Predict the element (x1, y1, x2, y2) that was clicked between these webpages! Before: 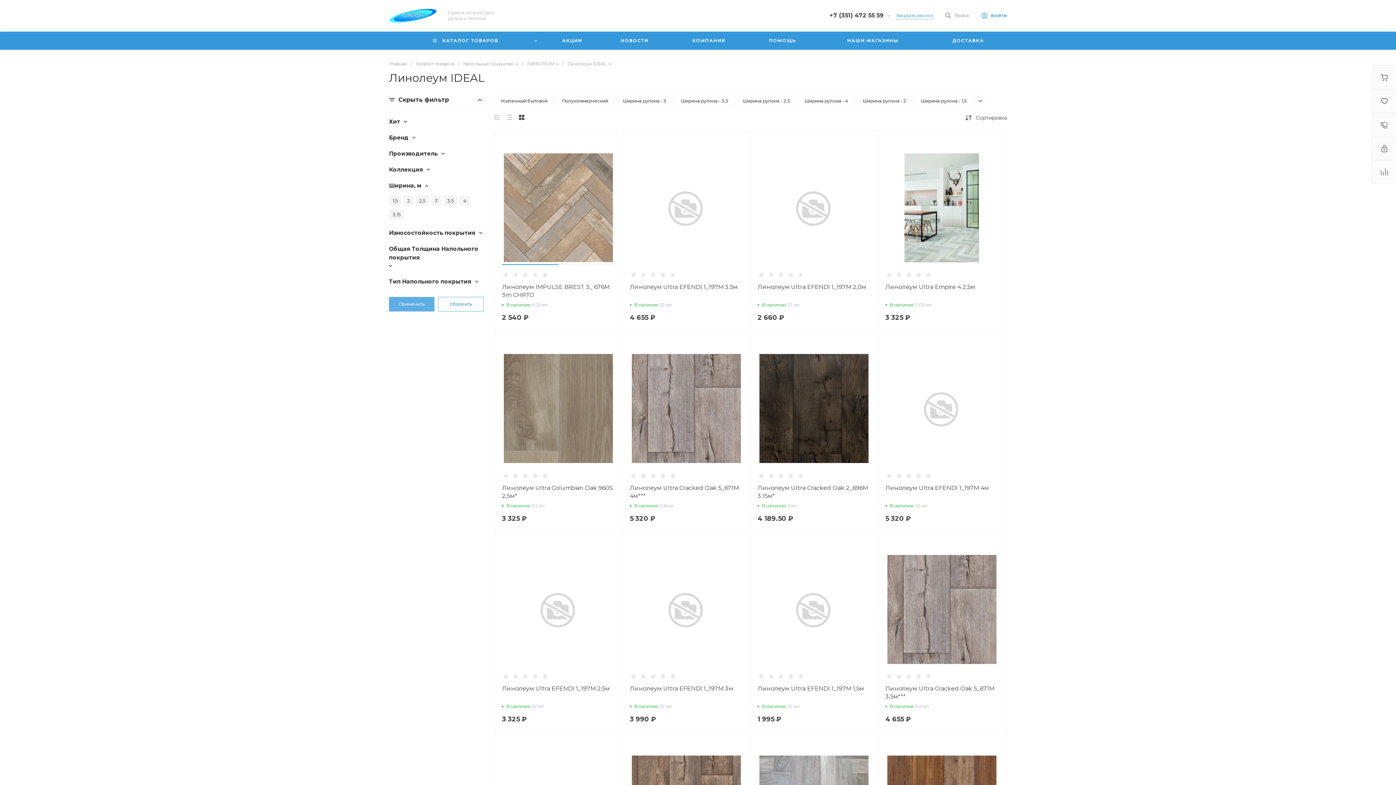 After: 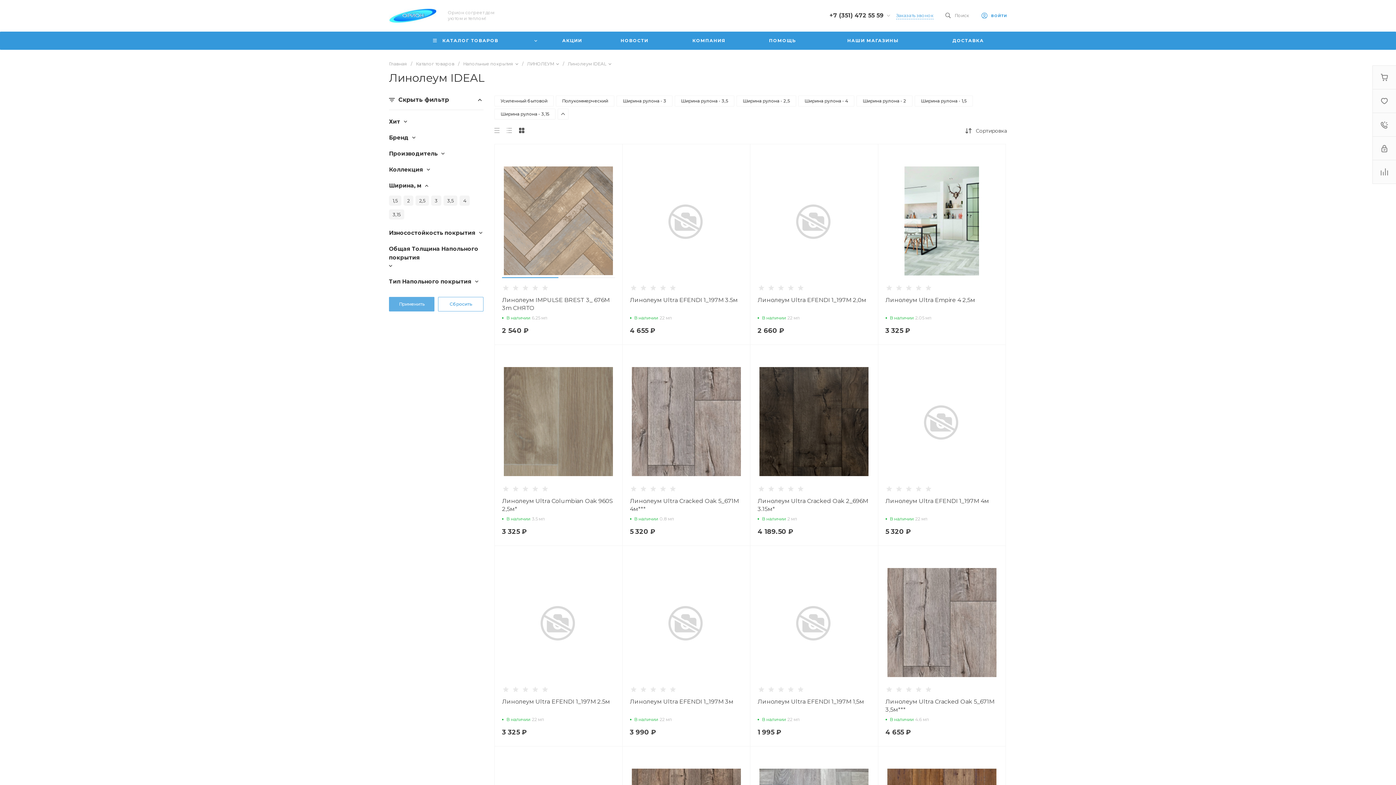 Action: bbox: (975, 95, 986, 106)